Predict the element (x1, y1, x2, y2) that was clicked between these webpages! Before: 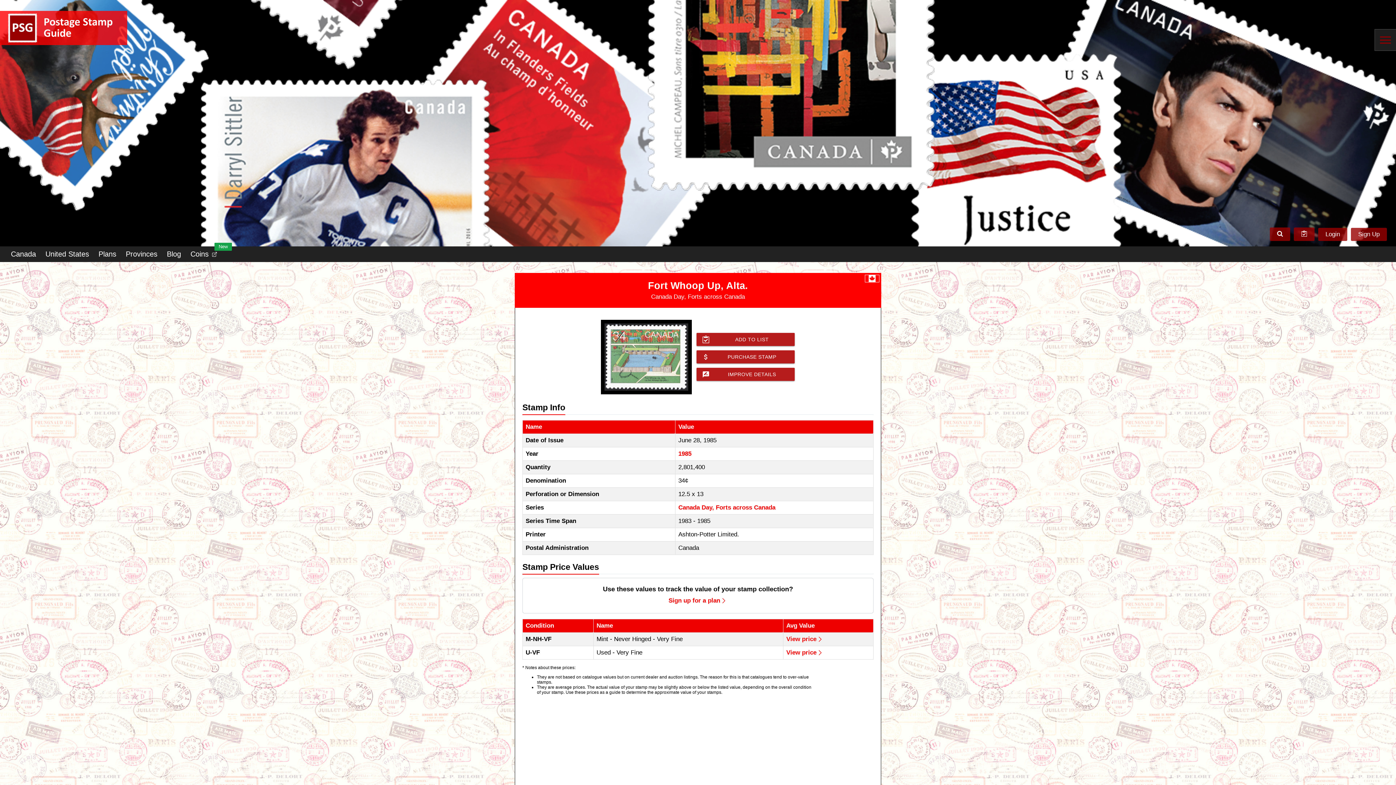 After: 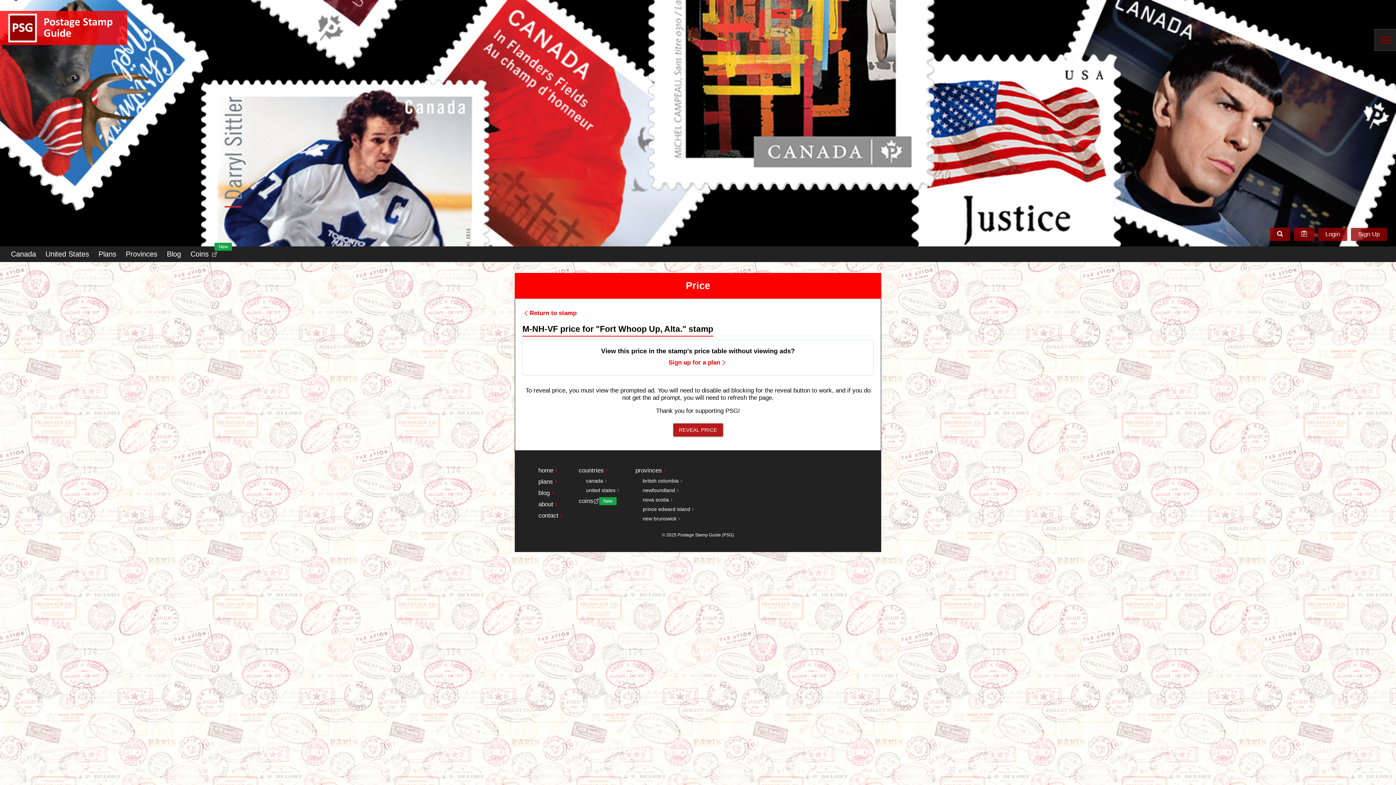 Action: bbox: (786, 635, 870, 643) label: View price